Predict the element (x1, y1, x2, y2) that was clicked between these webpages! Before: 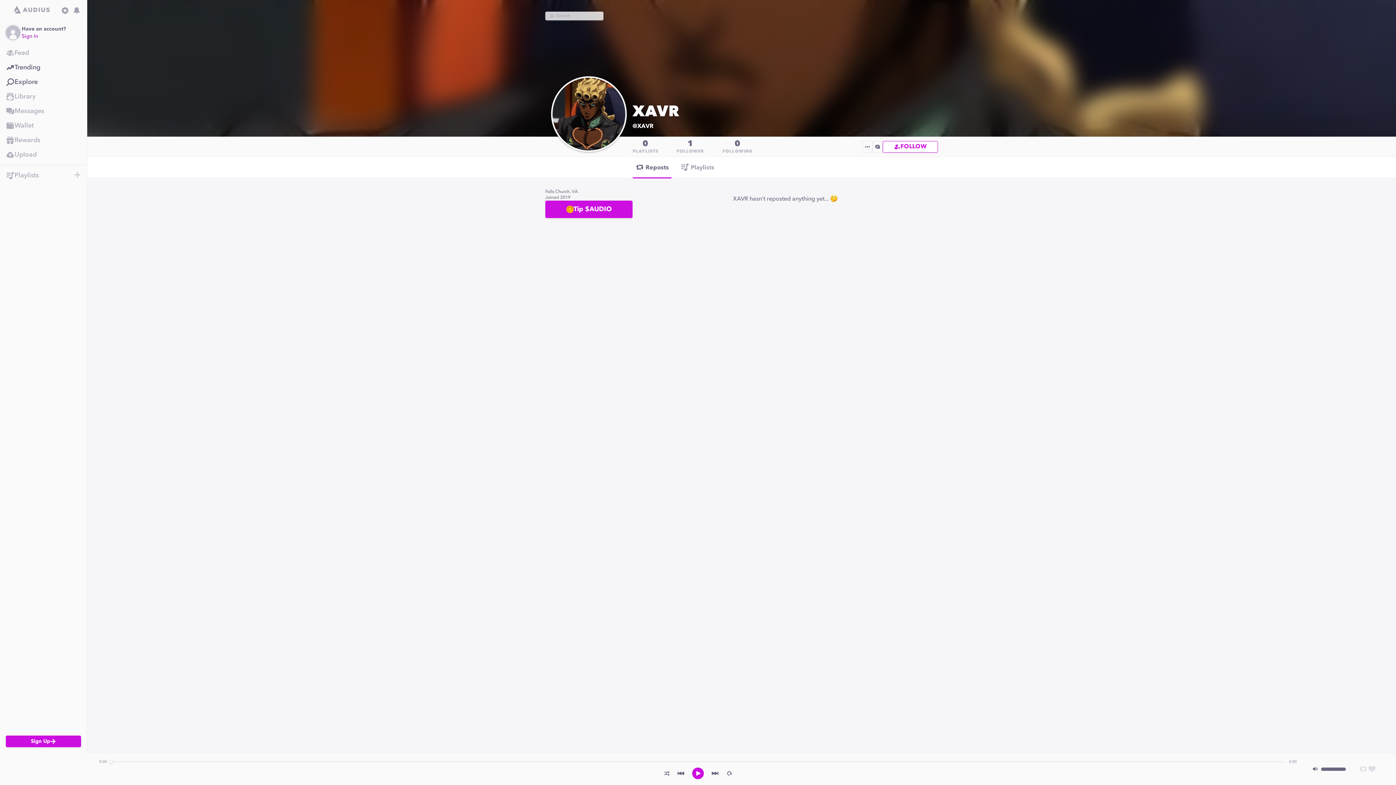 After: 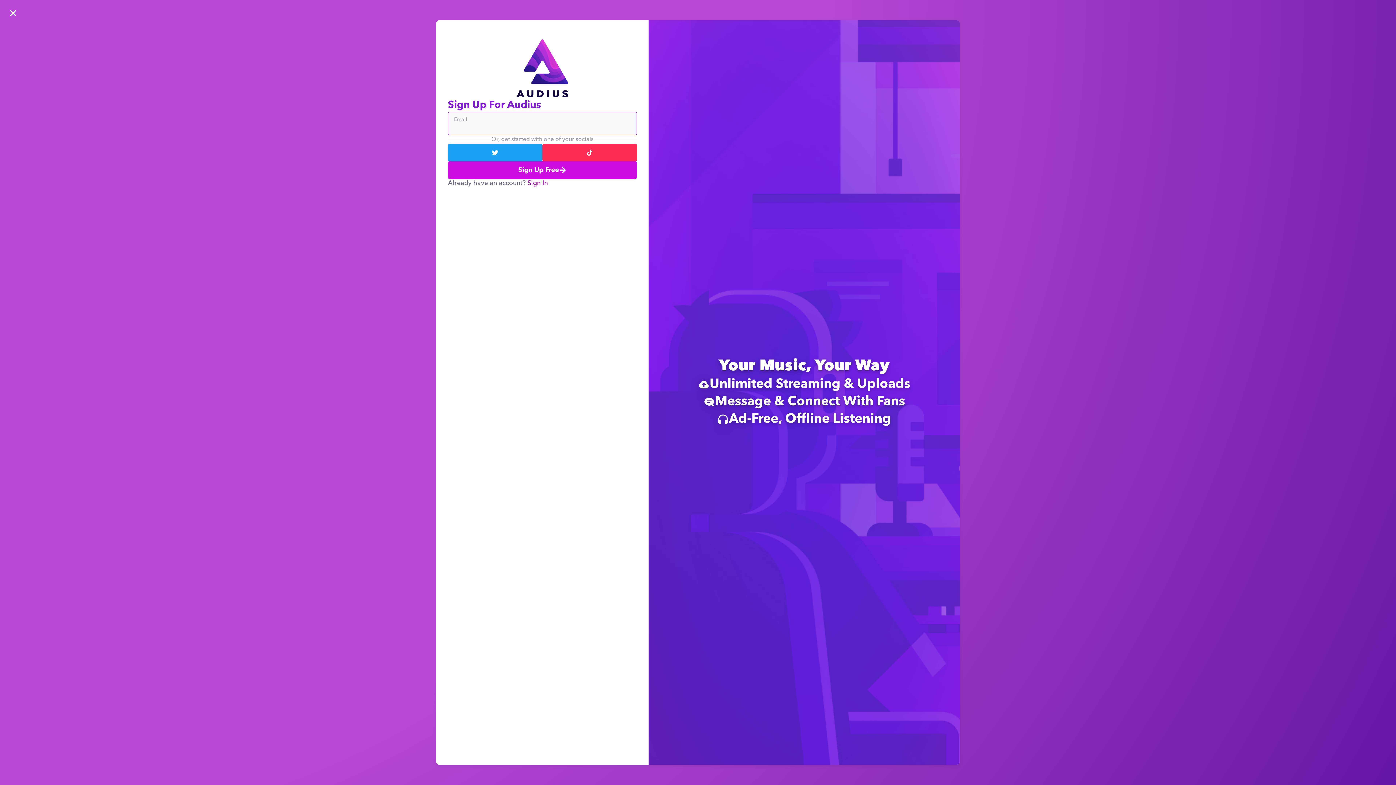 Action: bbox: (0, 89, 86, 104) label: Library